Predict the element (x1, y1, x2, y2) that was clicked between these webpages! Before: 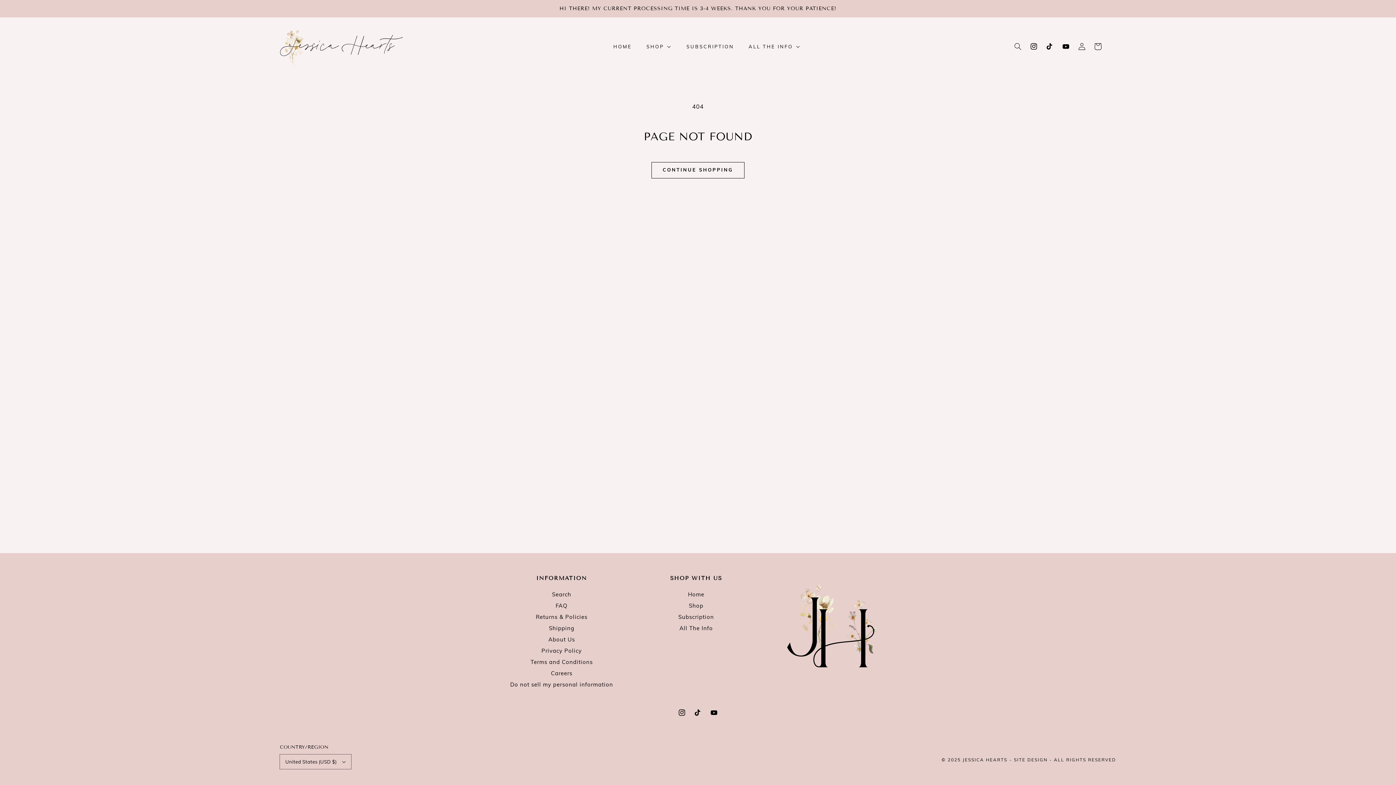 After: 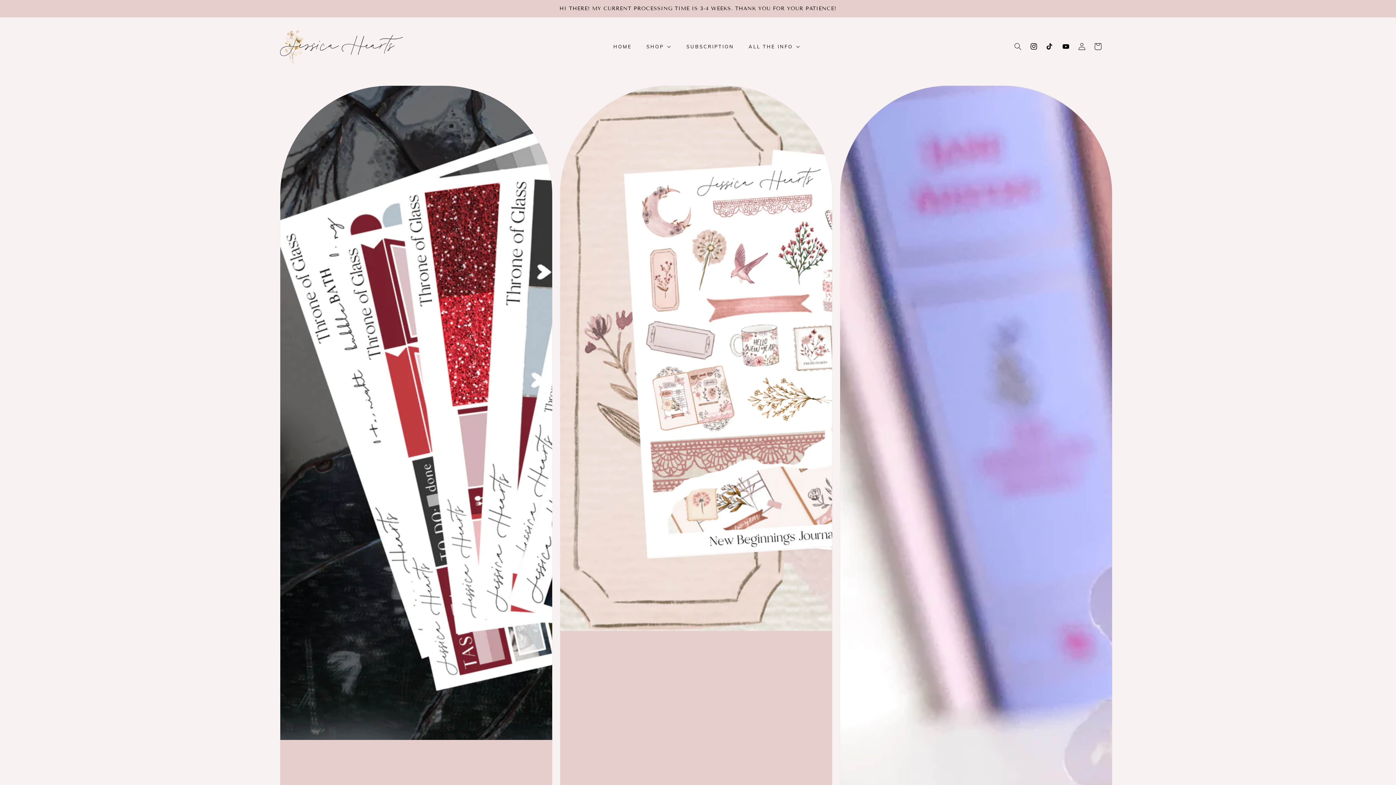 Action: bbox: (689, 600, 703, 611) label: Shop